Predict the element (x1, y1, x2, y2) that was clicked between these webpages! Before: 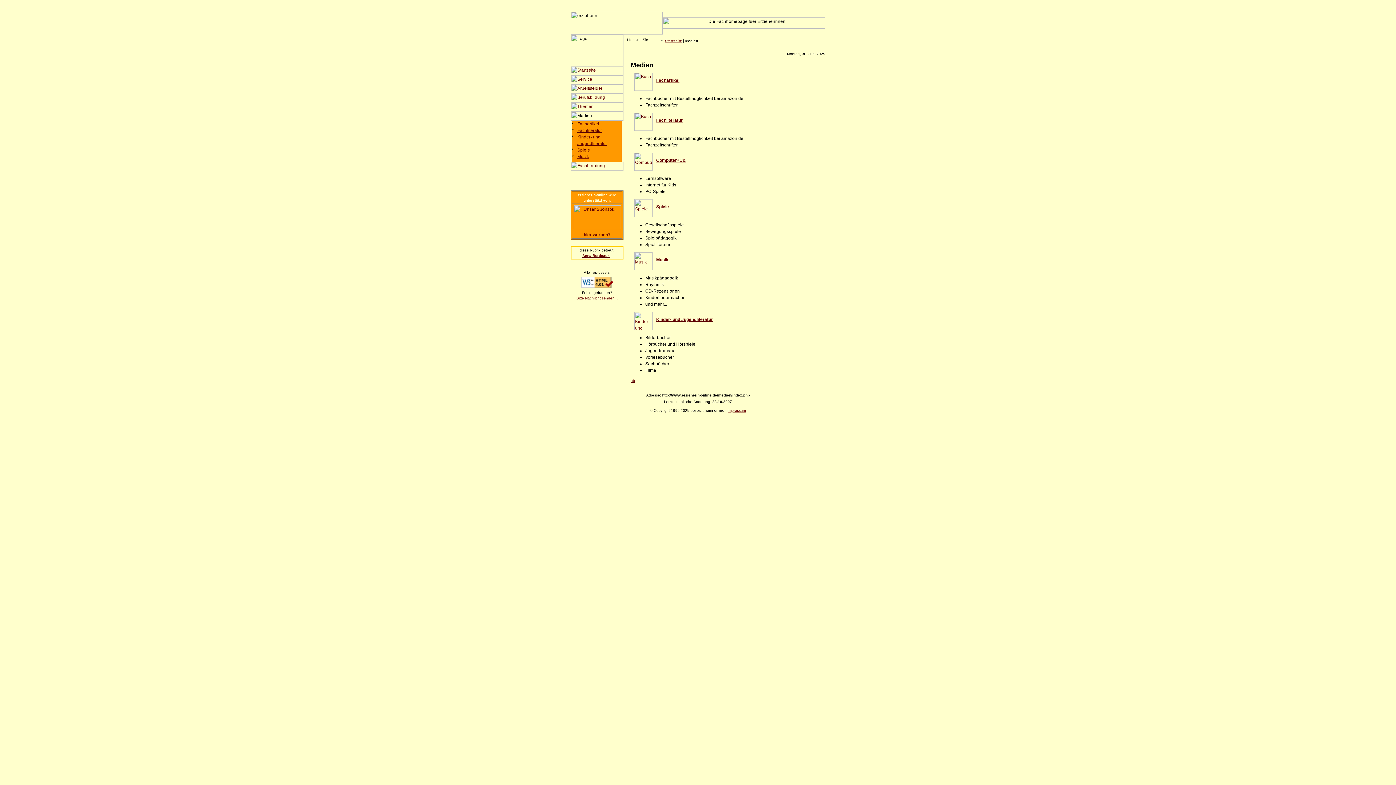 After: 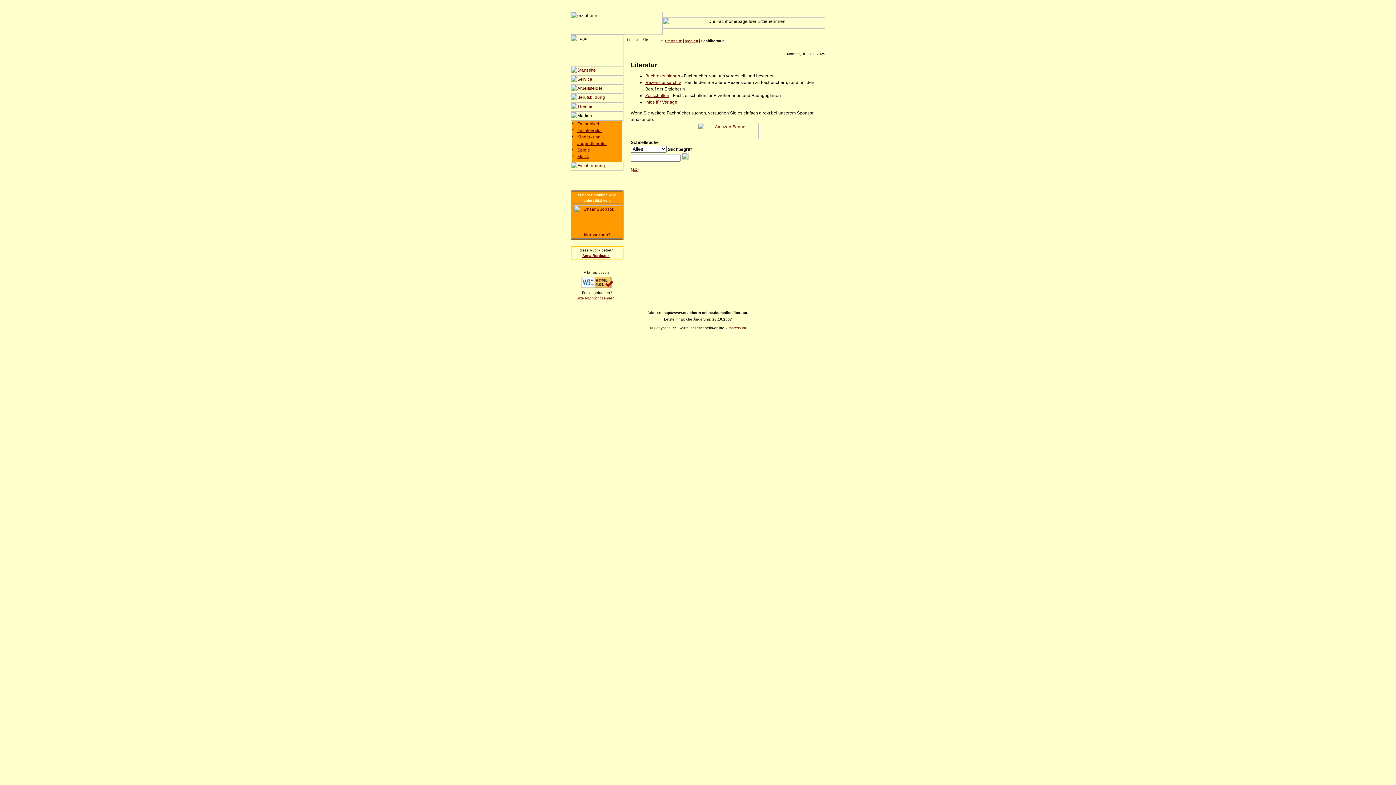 Action: bbox: (577, 128, 602, 133) label: Fachliteratur